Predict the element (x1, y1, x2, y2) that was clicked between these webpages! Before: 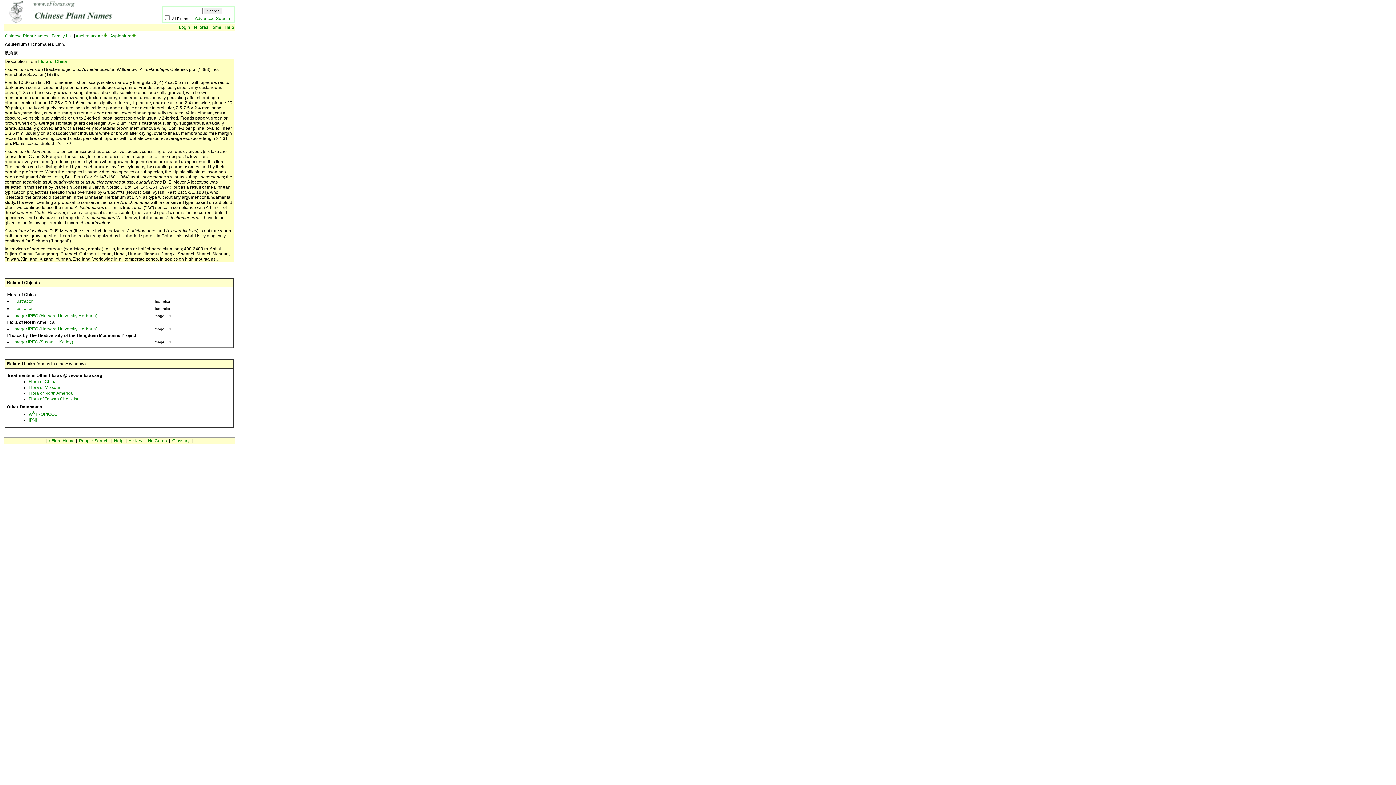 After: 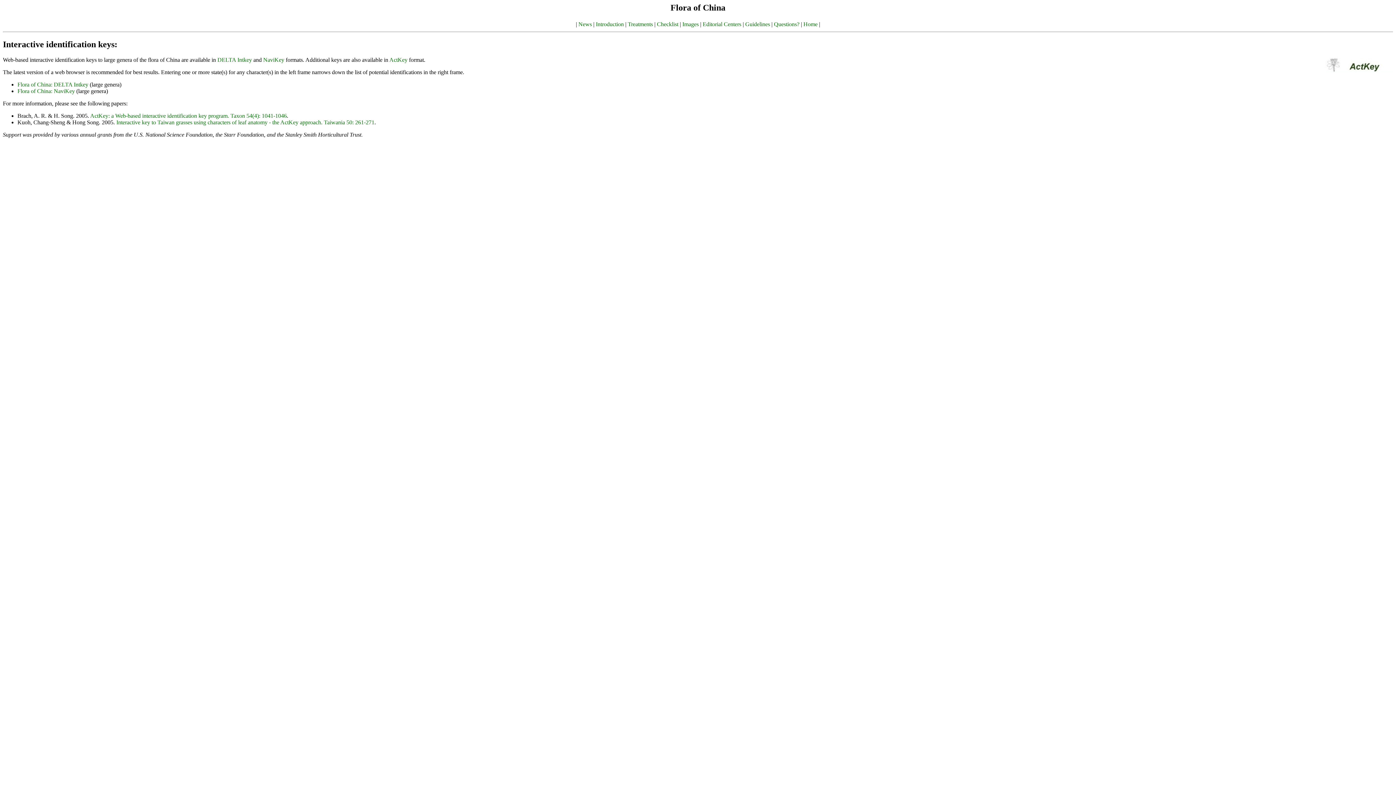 Action: label: ActKey bbox: (128, 438, 142, 443)